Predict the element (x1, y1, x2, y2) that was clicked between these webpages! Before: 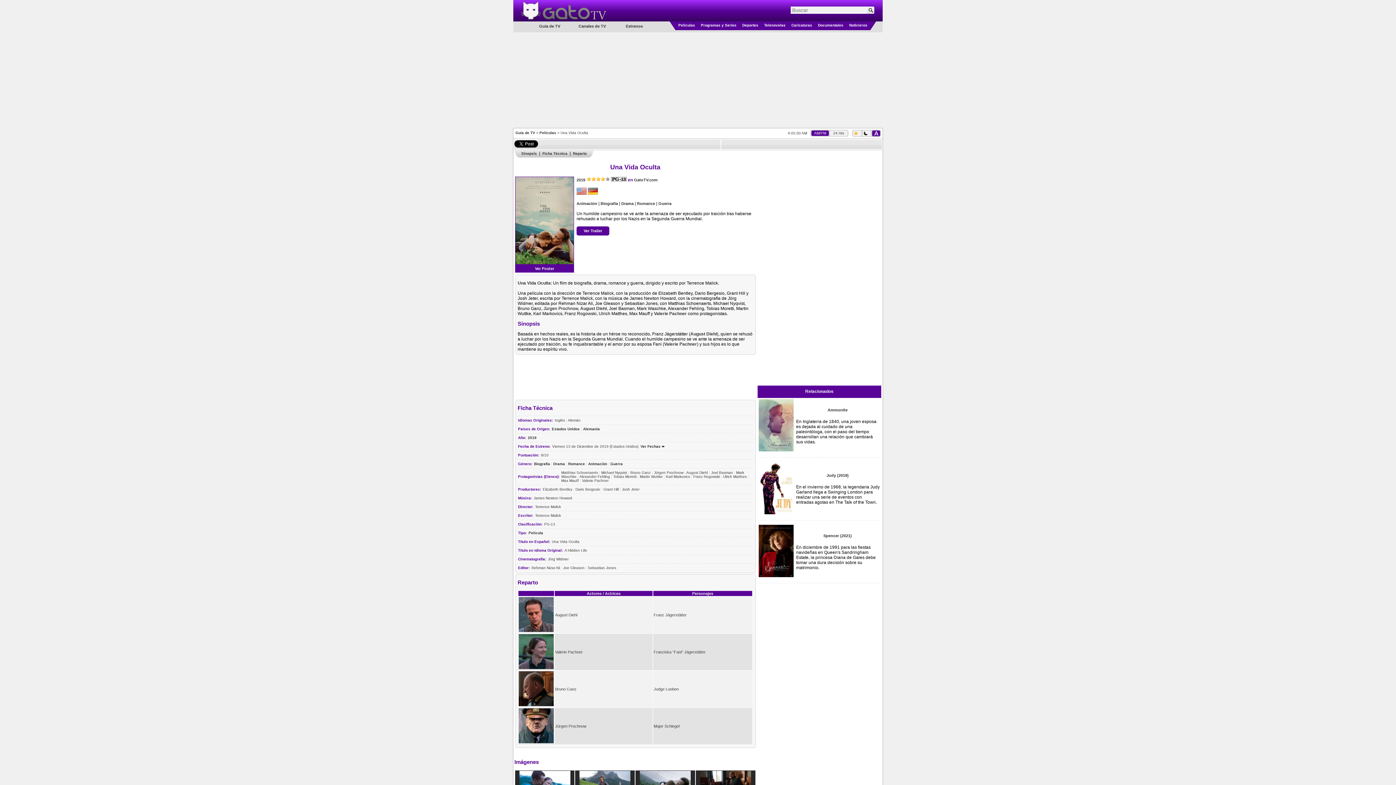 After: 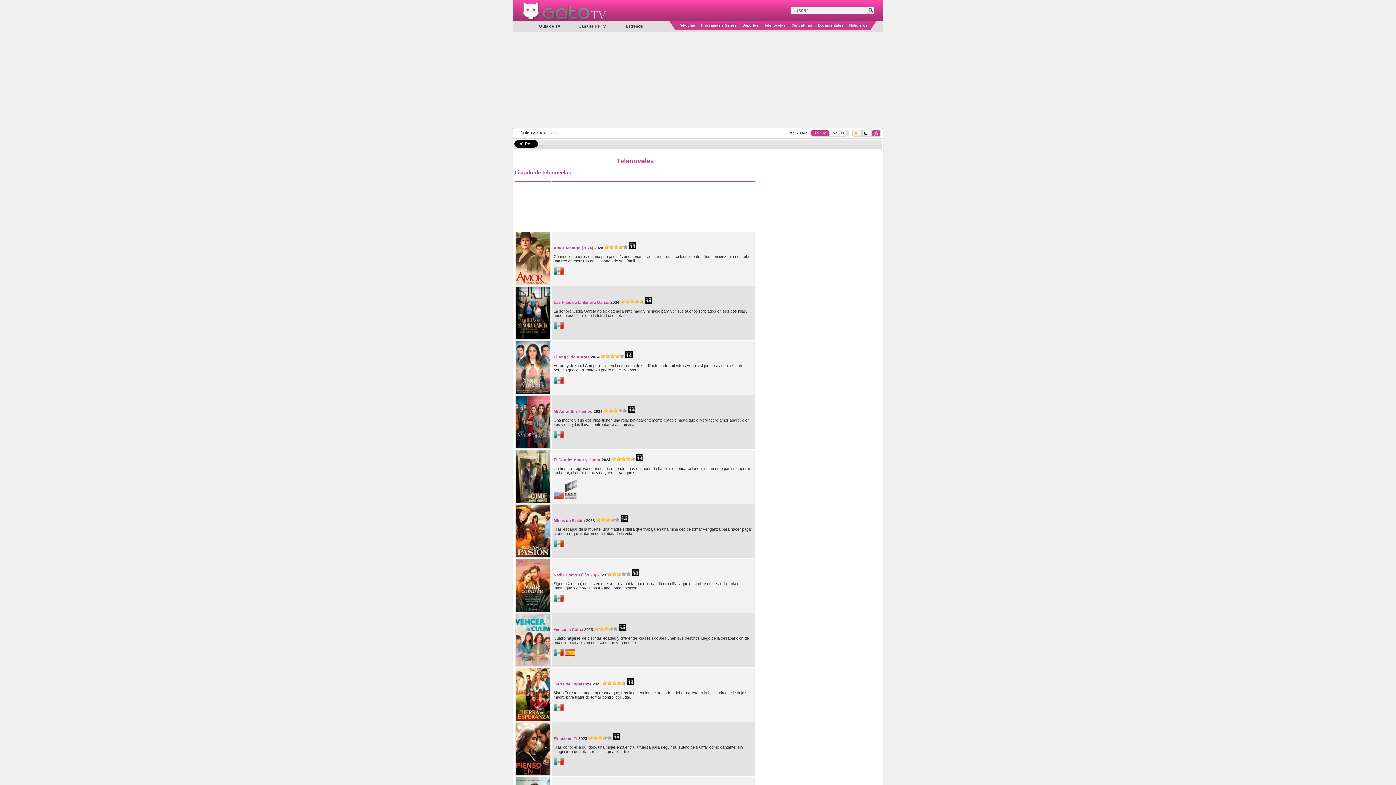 Action: label: Telenovelas bbox: (764, 23, 785, 27)